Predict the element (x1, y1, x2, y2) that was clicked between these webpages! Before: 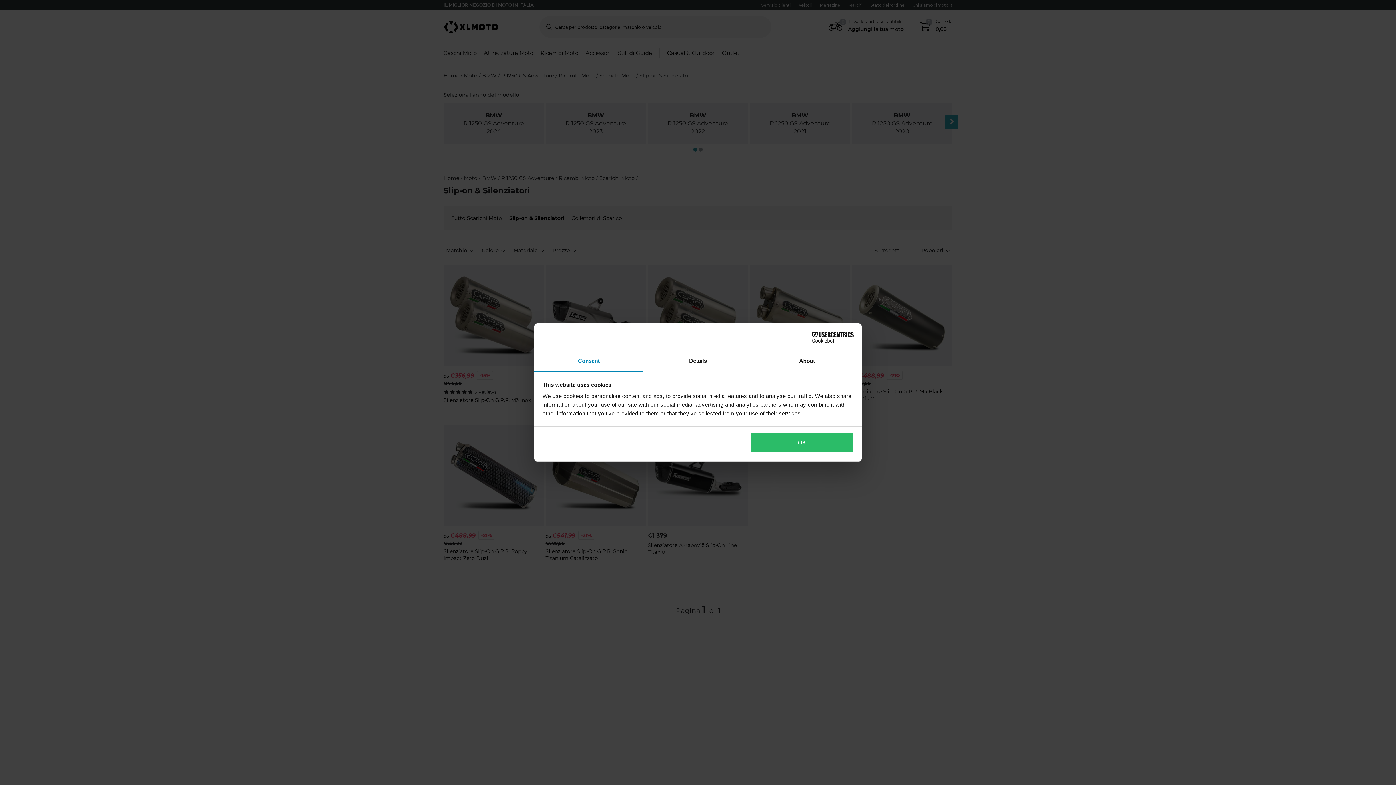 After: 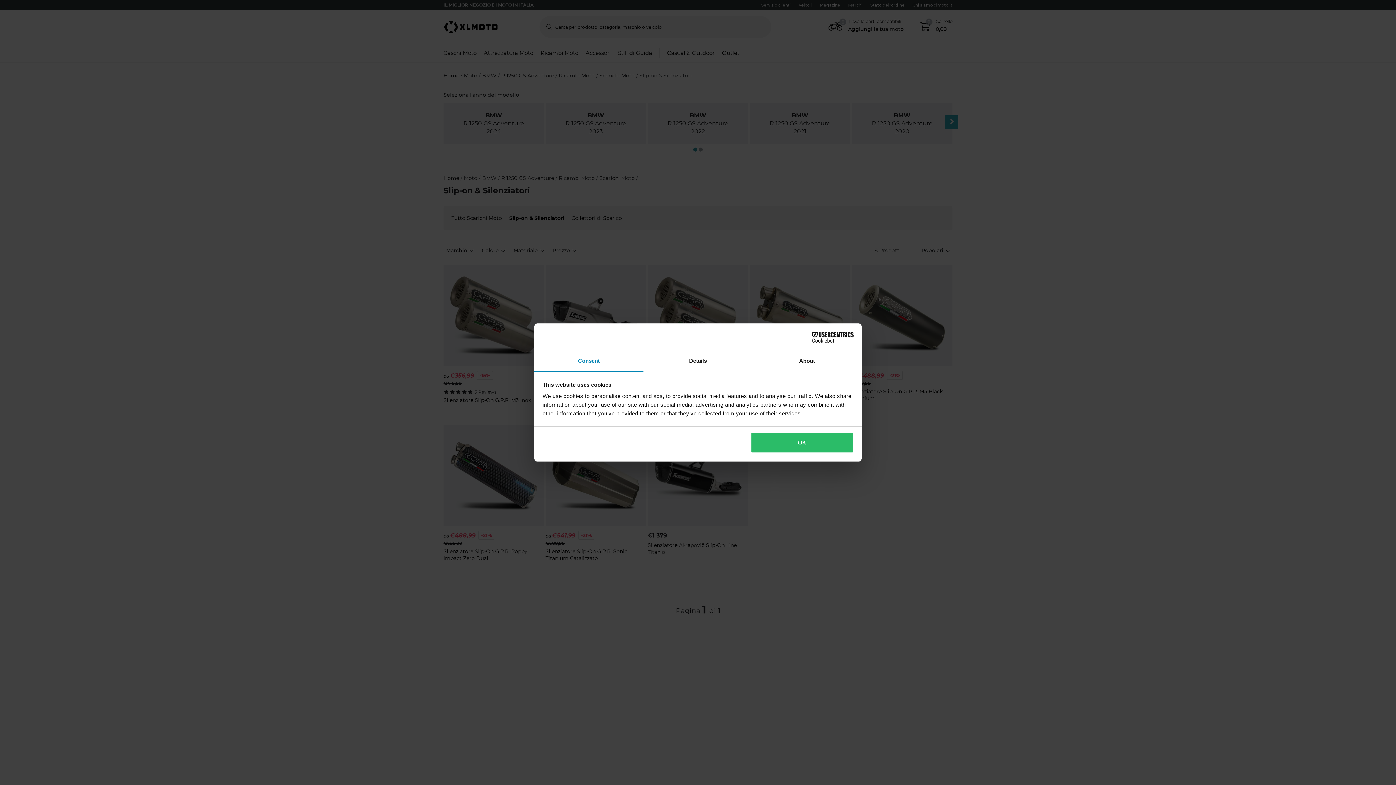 Action: label: Cookiebot - opens in a new window bbox: (790, 331, 853, 342)